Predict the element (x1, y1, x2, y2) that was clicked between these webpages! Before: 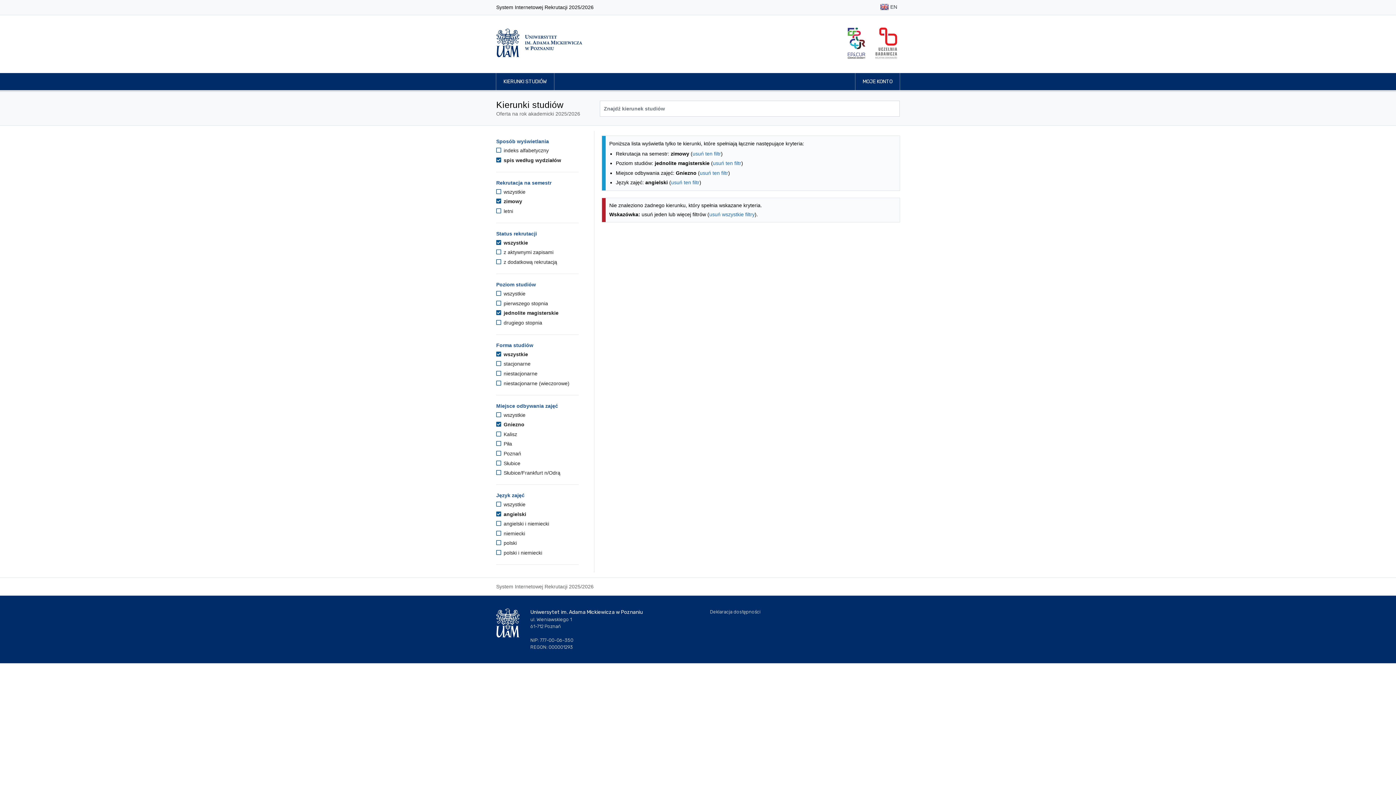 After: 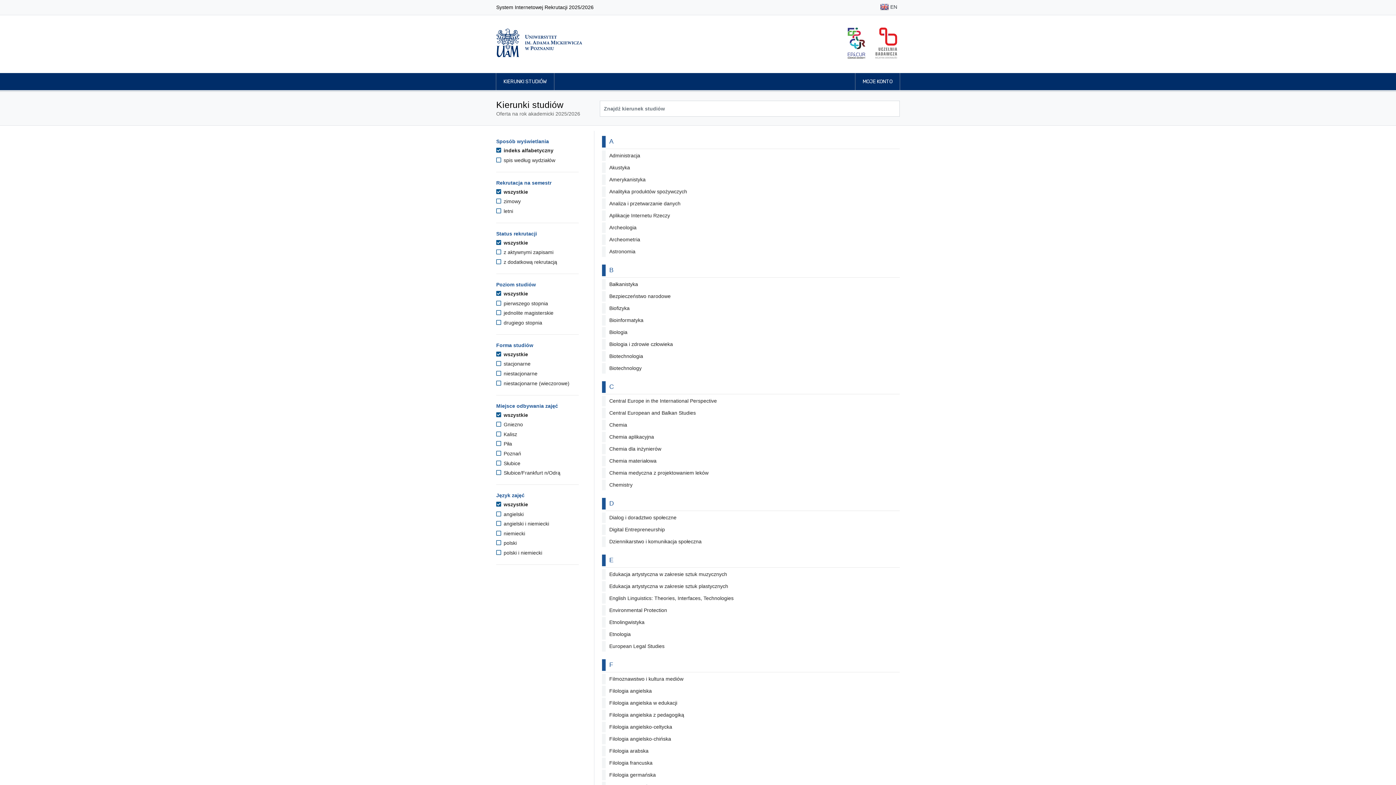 Action: bbox: (496, 22, 588, 62)